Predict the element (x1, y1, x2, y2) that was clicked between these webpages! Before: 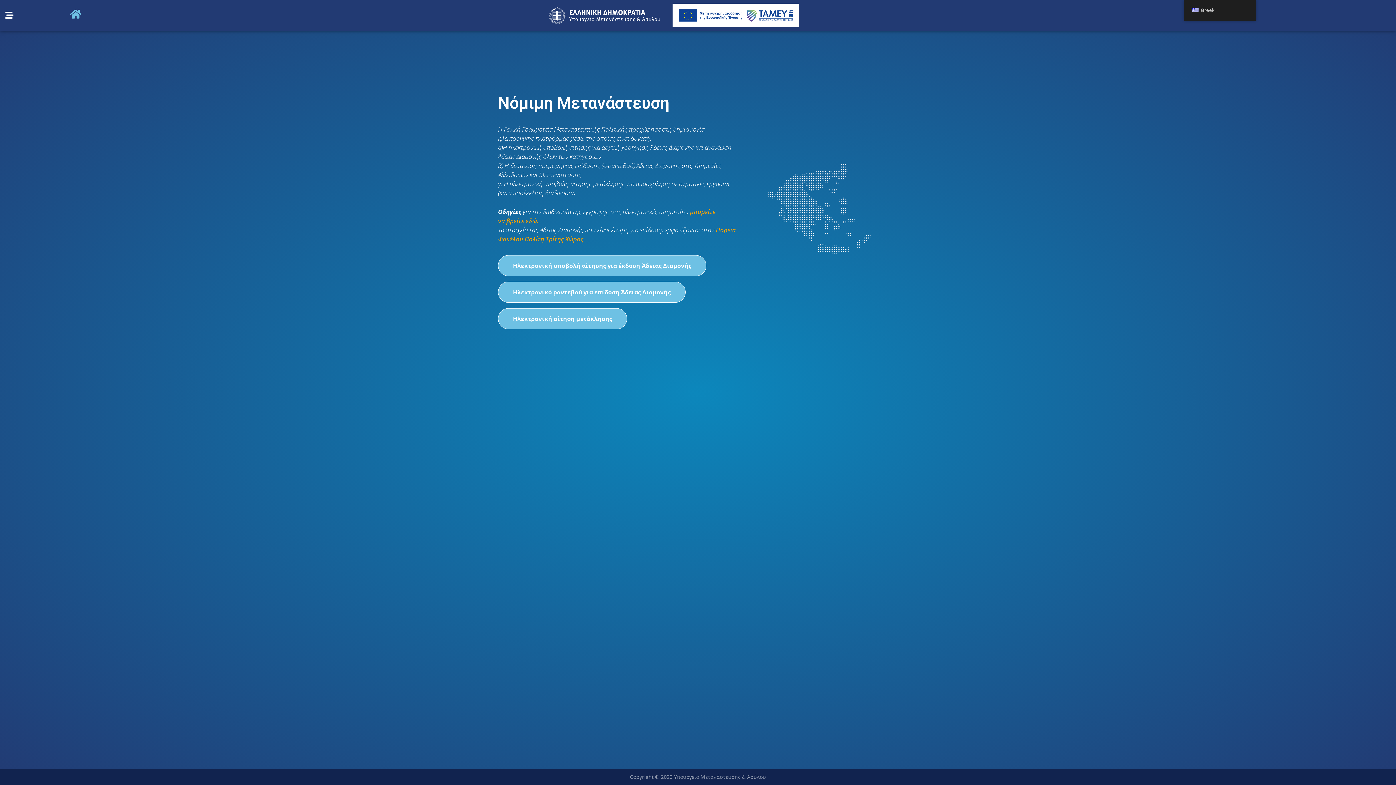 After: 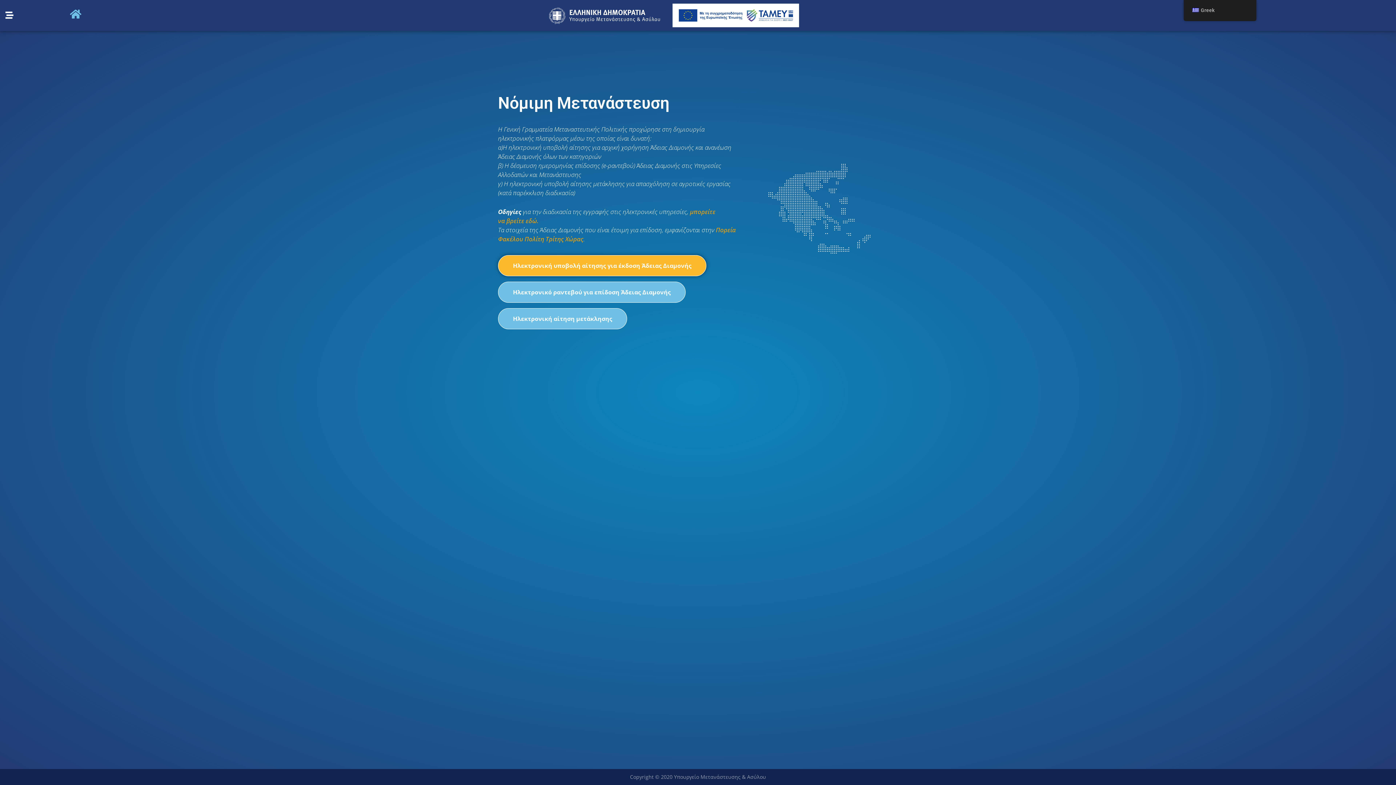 Action: label: Ηλεκτρονική υποβολή αίτησης για έκδοση Άδειας Διαμονής bbox: (498, 255, 706, 276)